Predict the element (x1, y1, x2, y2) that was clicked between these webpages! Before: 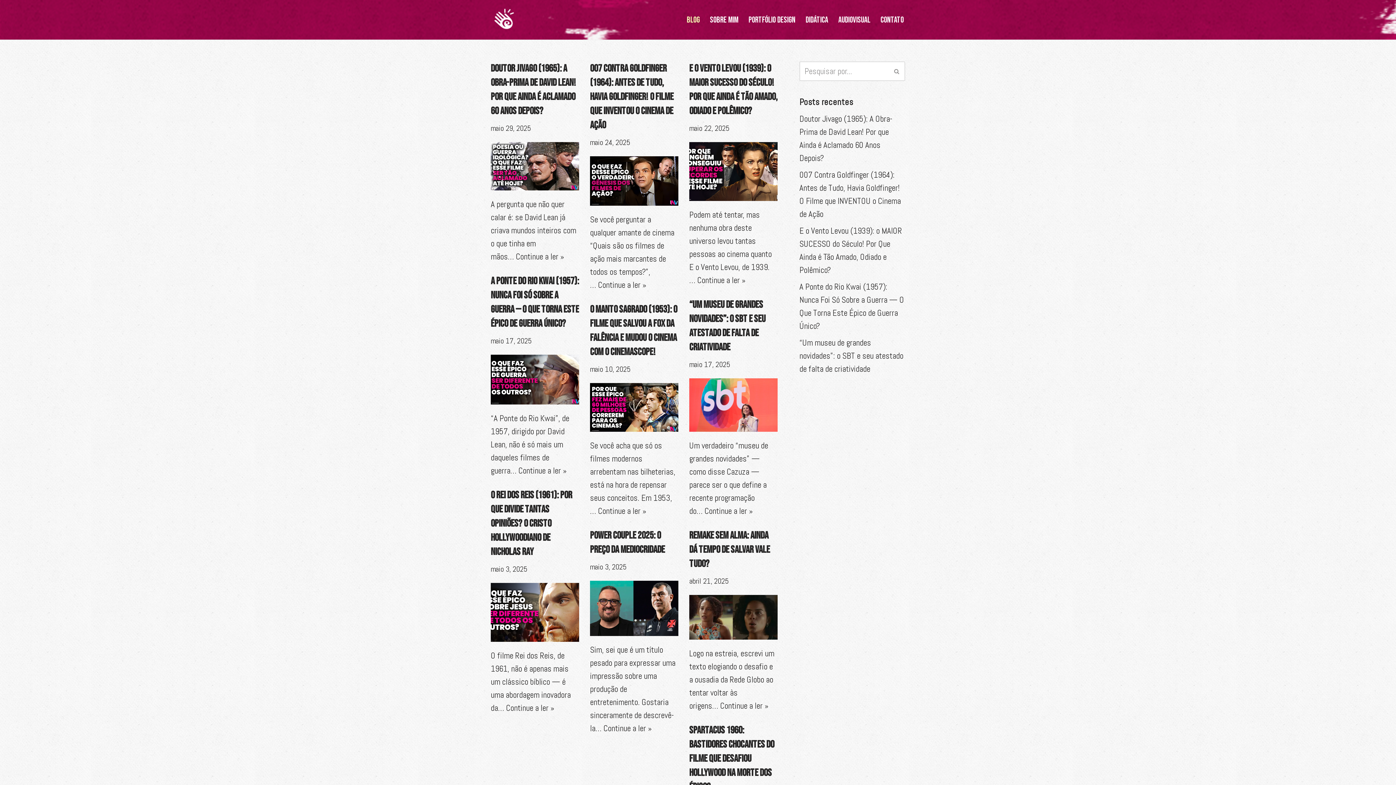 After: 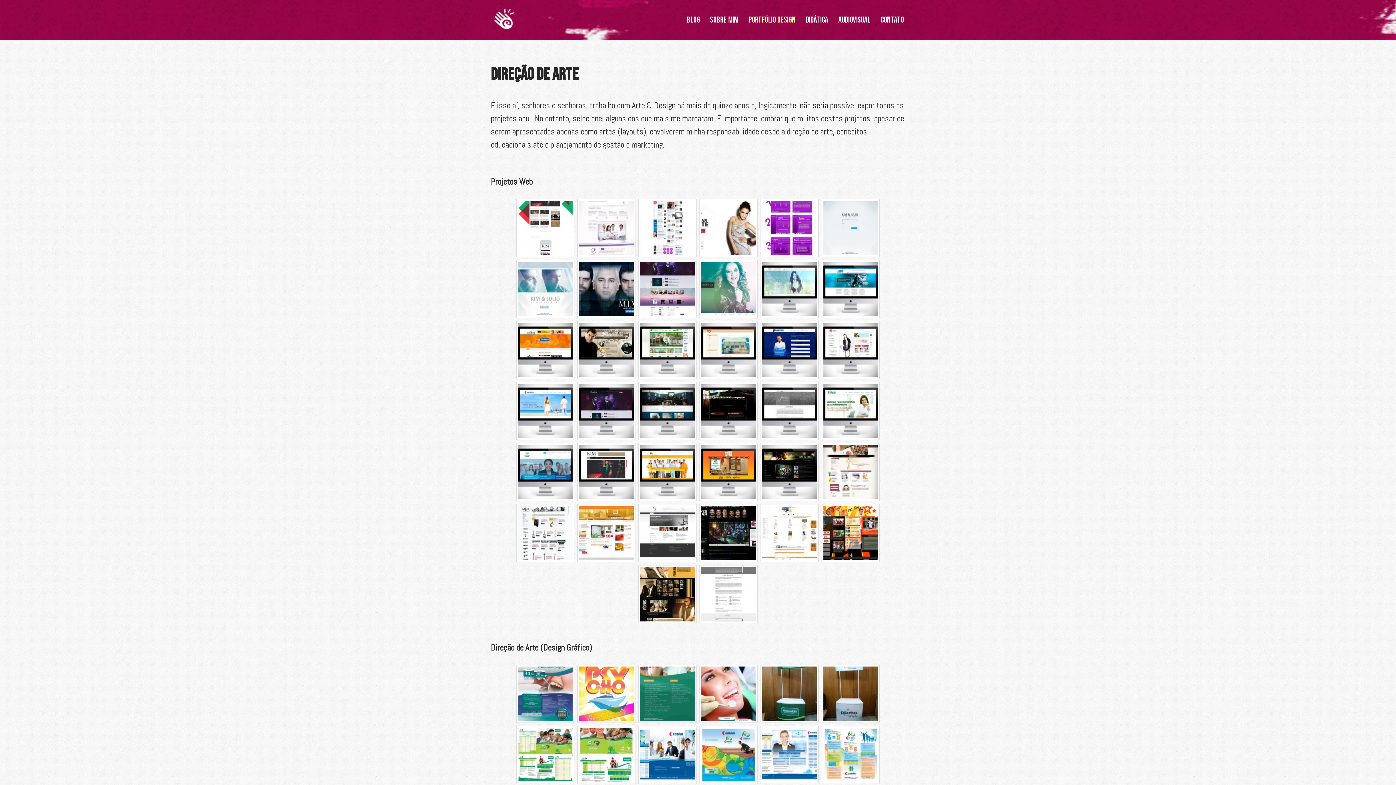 Action: label: Portfólio Design bbox: (748, 13, 795, 26)